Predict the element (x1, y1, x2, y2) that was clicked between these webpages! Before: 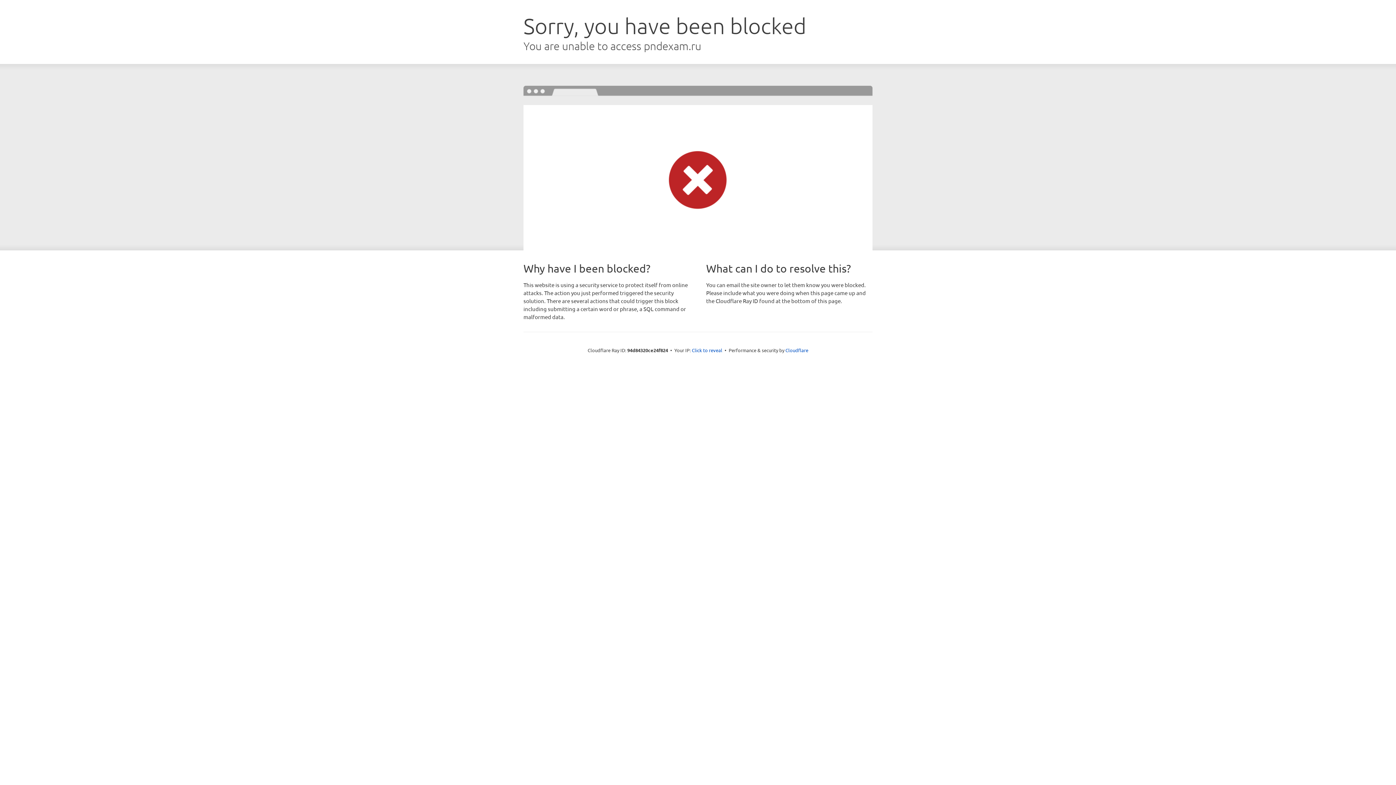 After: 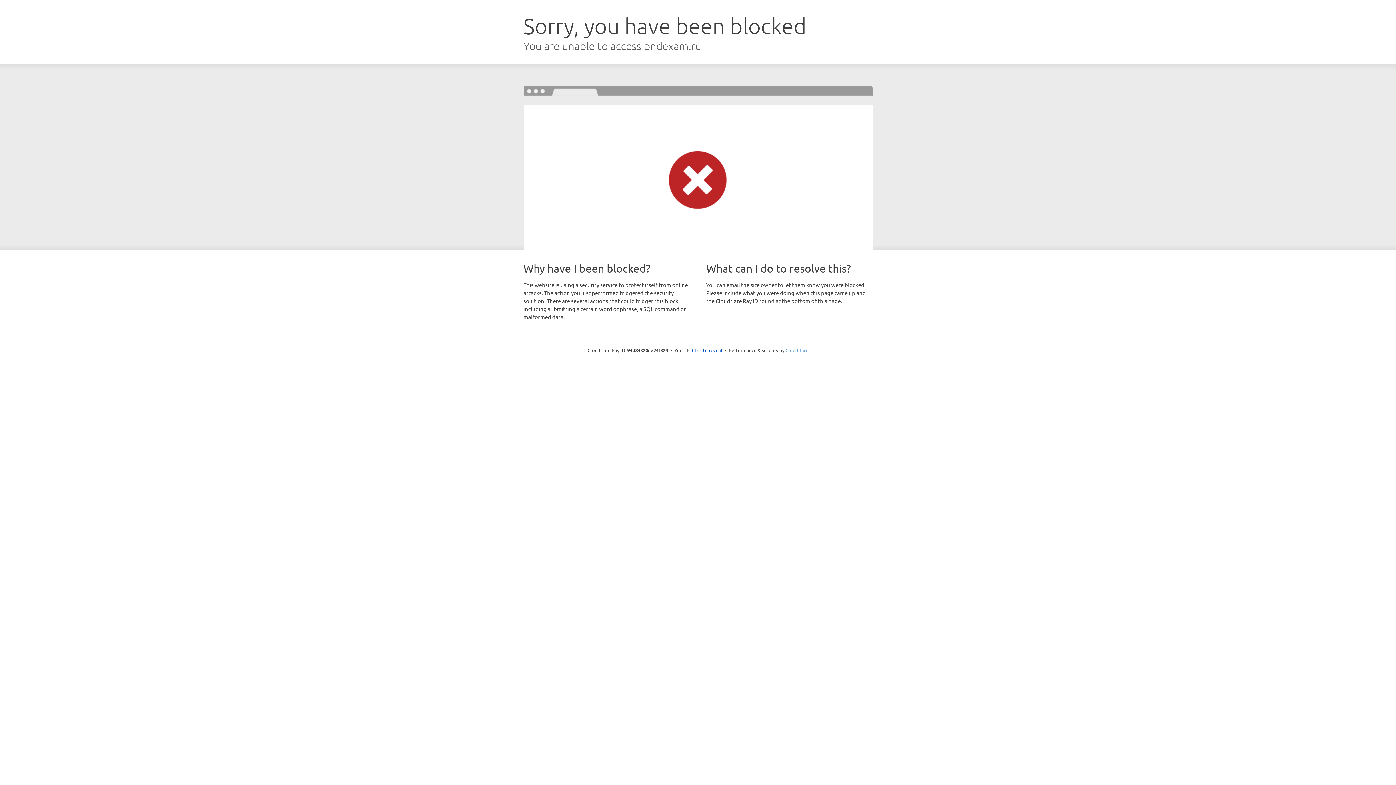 Action: label: Cloudflare bbox: (785, 347, 808, 353)